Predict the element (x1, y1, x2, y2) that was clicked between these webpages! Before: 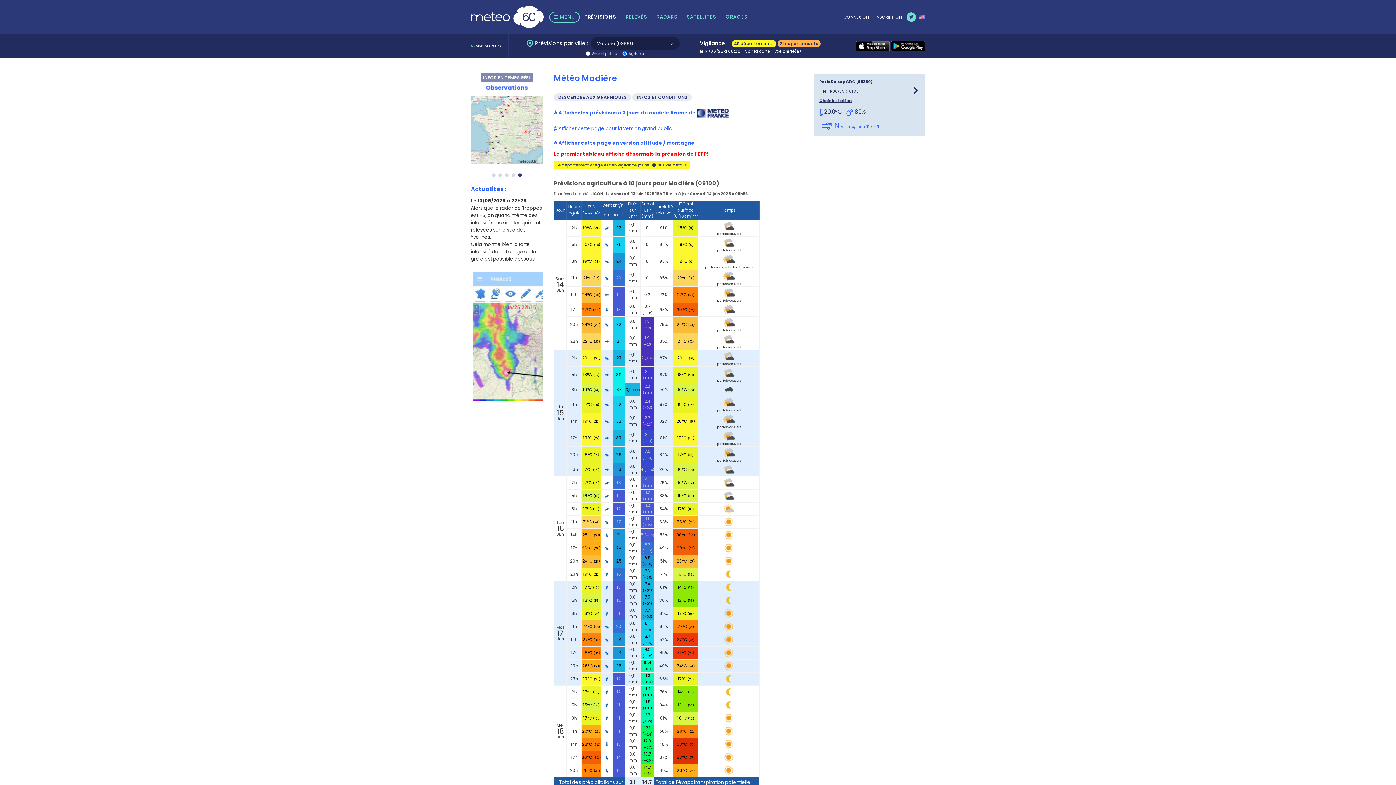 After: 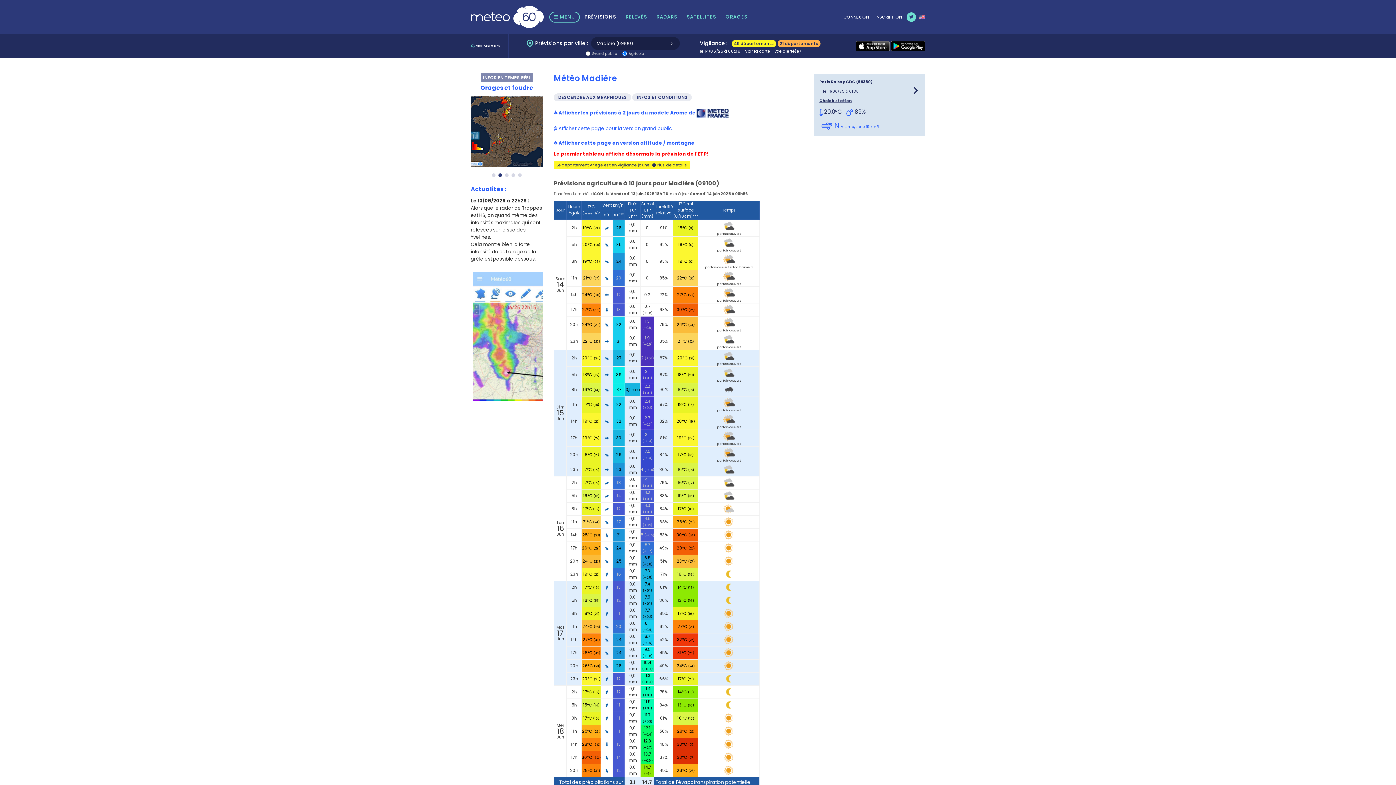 Action: bbox: (668, 34, 675, 53)